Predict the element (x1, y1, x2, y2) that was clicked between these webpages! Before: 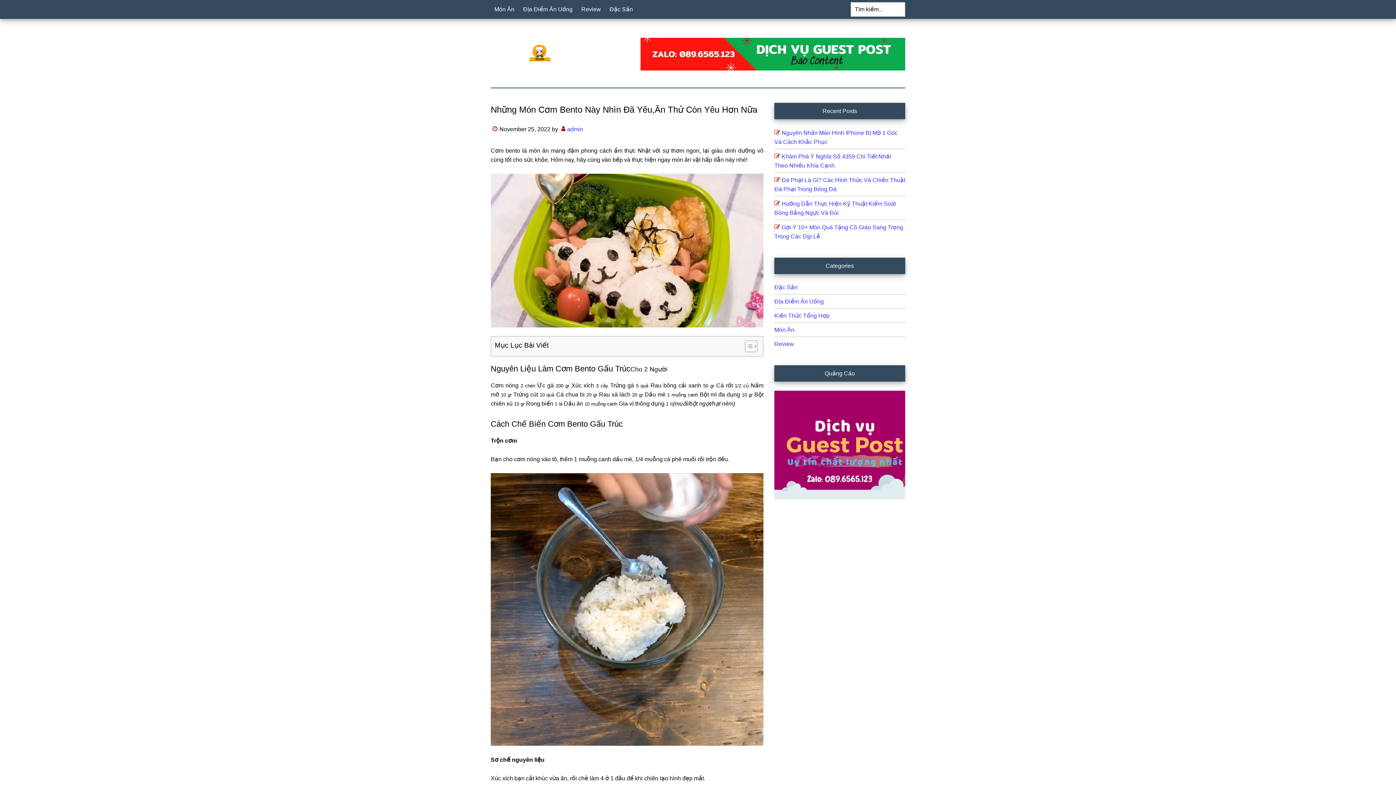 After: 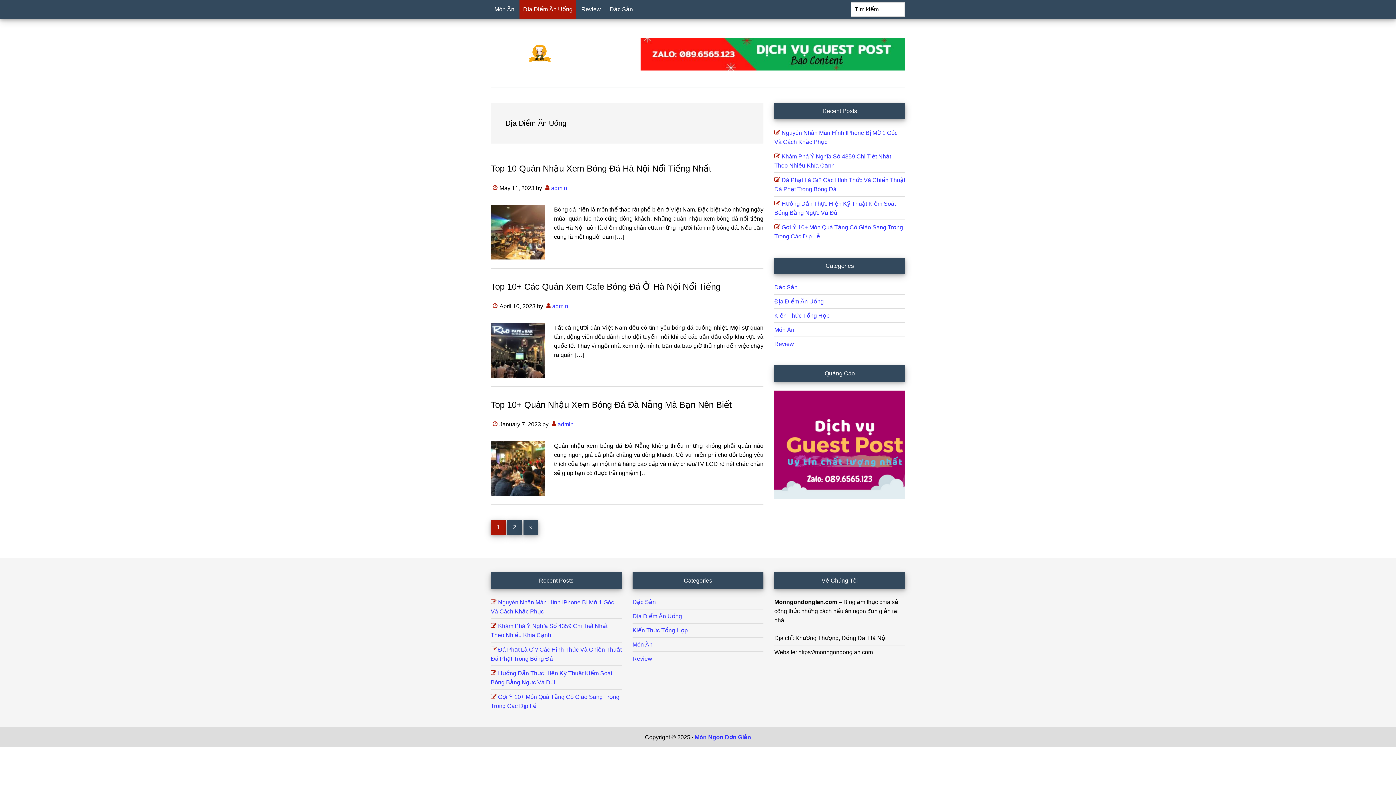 Action: bbox: (519, 0, 576, 18) label: Địa Điểm Ăn Uống